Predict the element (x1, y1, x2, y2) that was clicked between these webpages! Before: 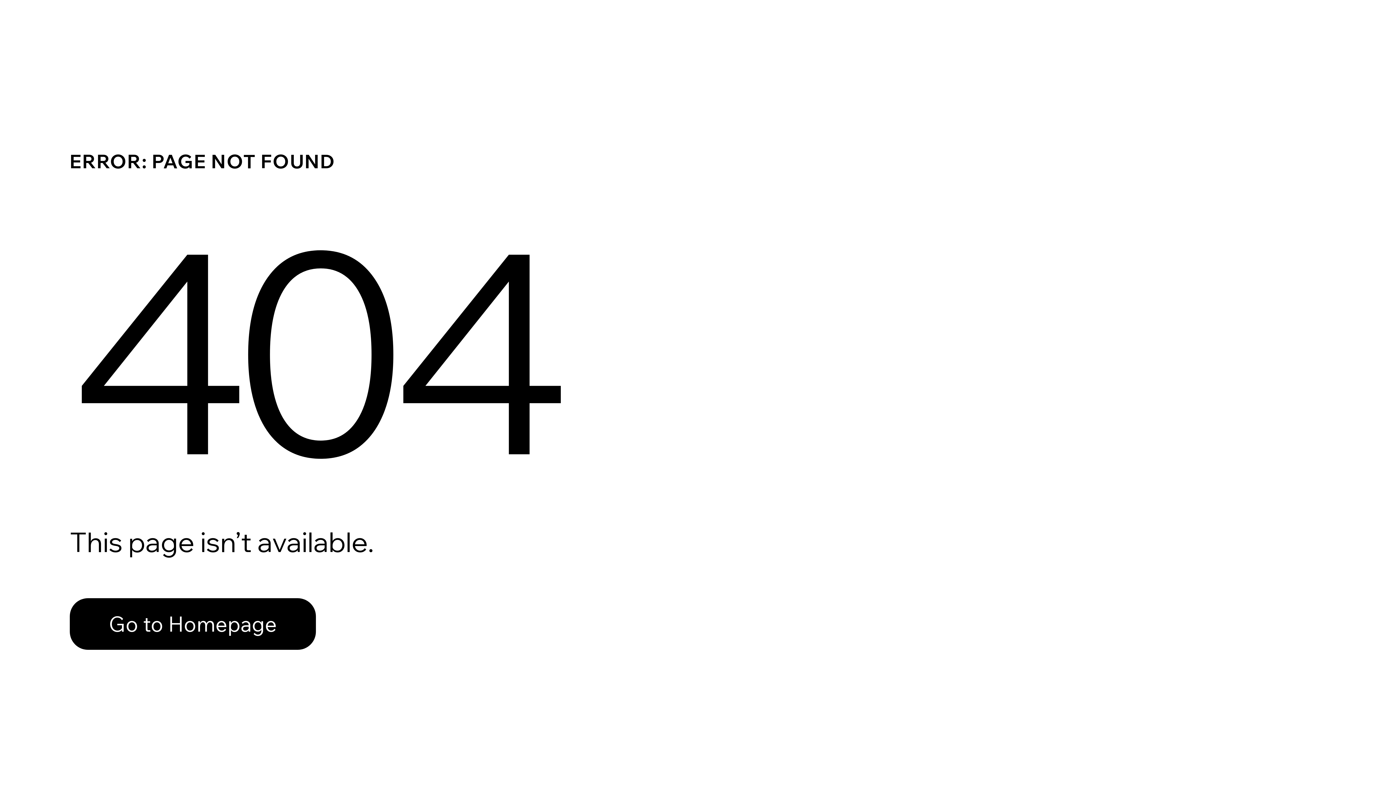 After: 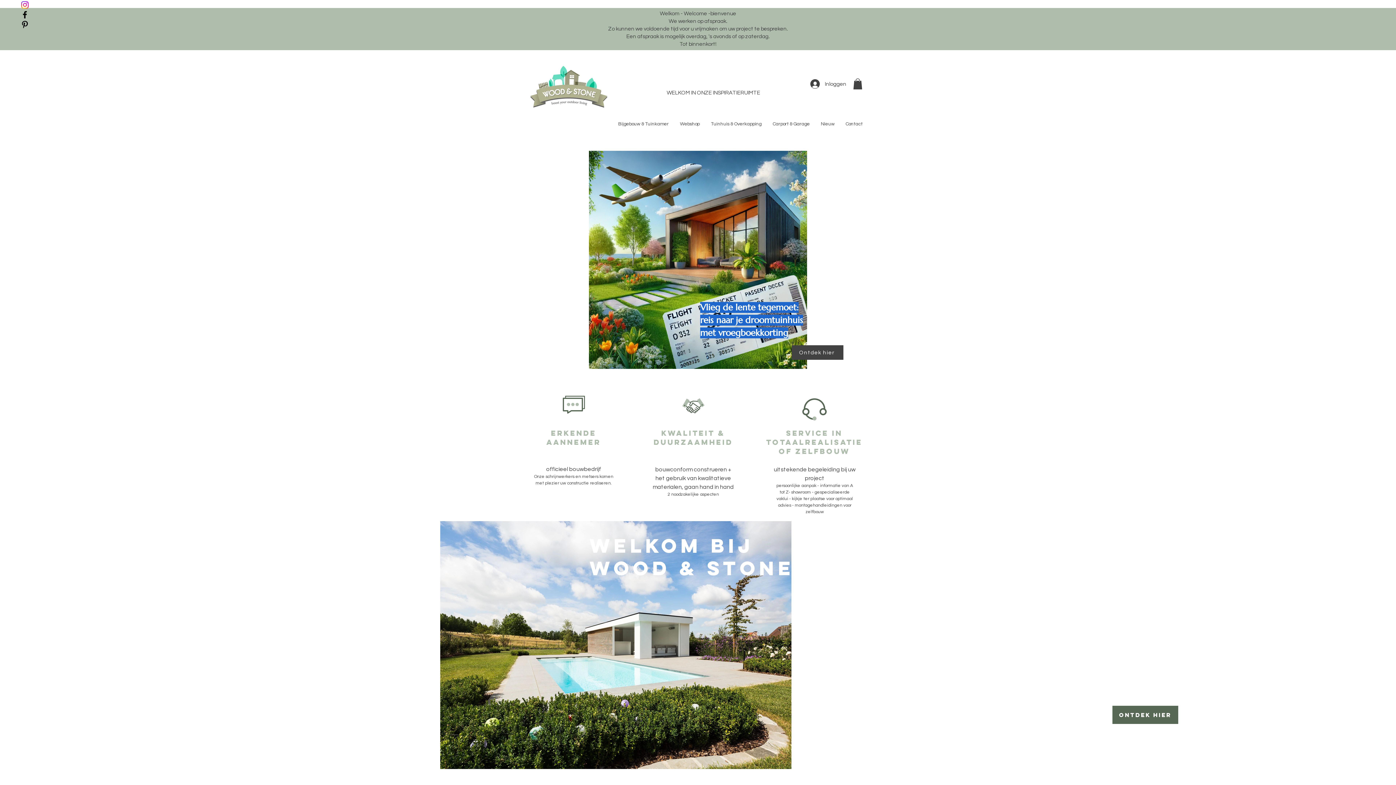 Action: label: Go to Homepage bbox: (69, 598, 316, 650)